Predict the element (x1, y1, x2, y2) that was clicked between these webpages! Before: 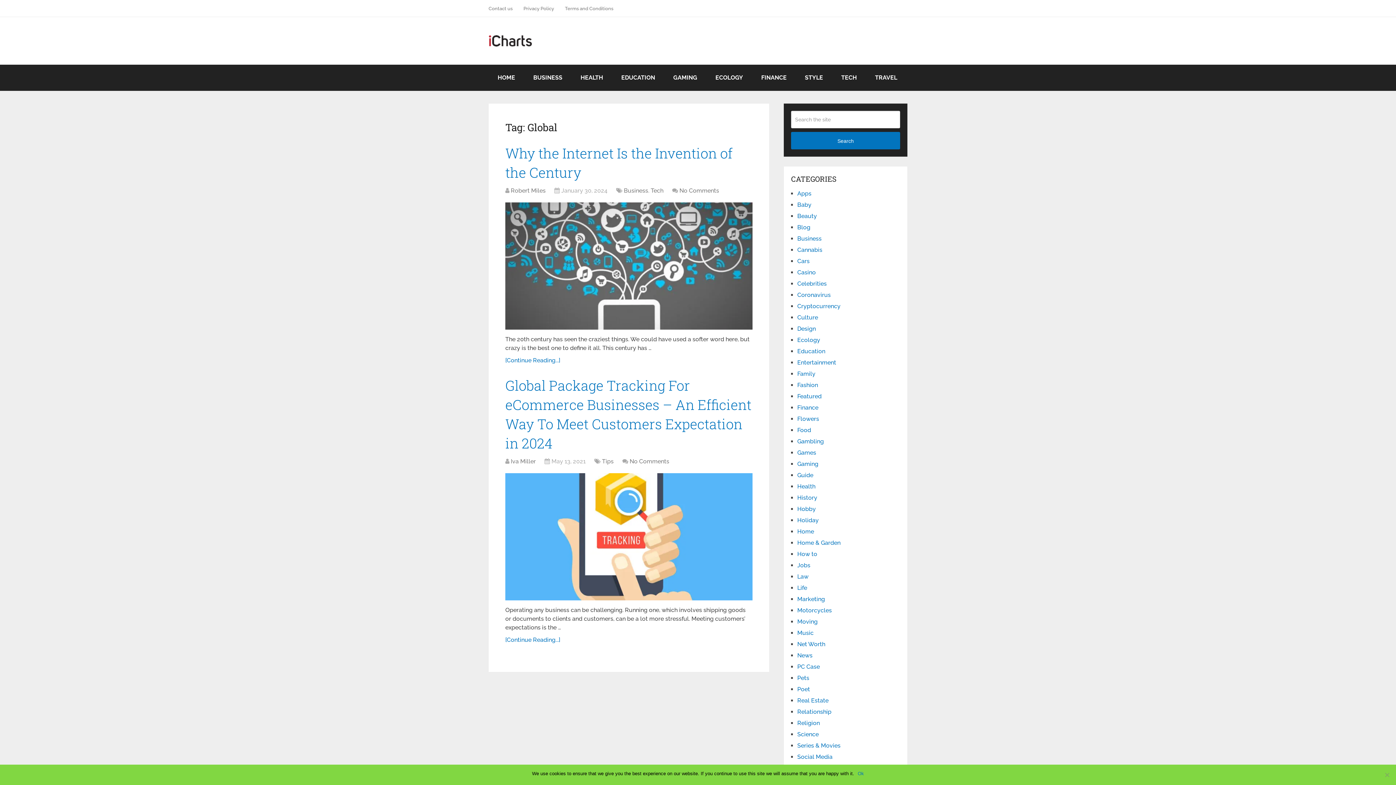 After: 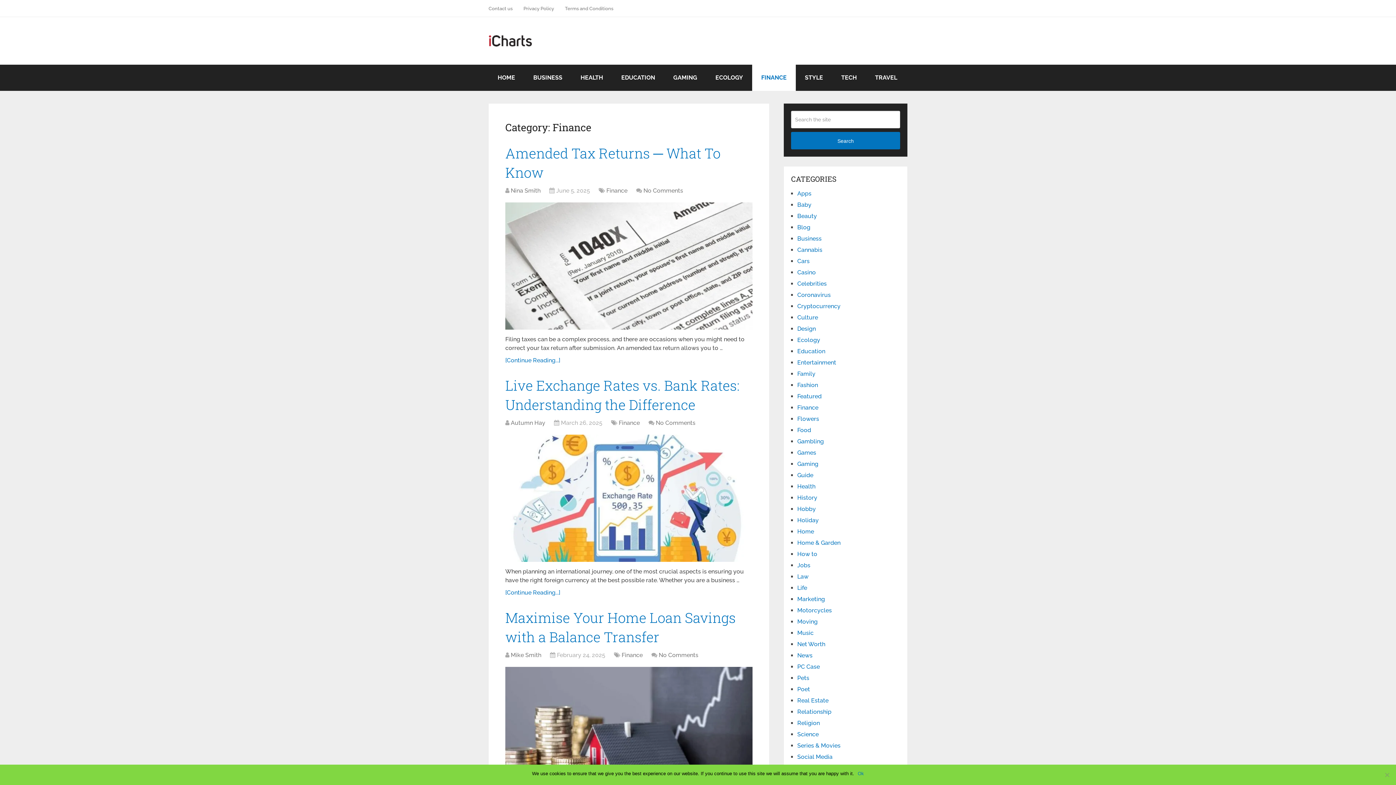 Action: label: Finance bbox: (797, 404, 818, 411)